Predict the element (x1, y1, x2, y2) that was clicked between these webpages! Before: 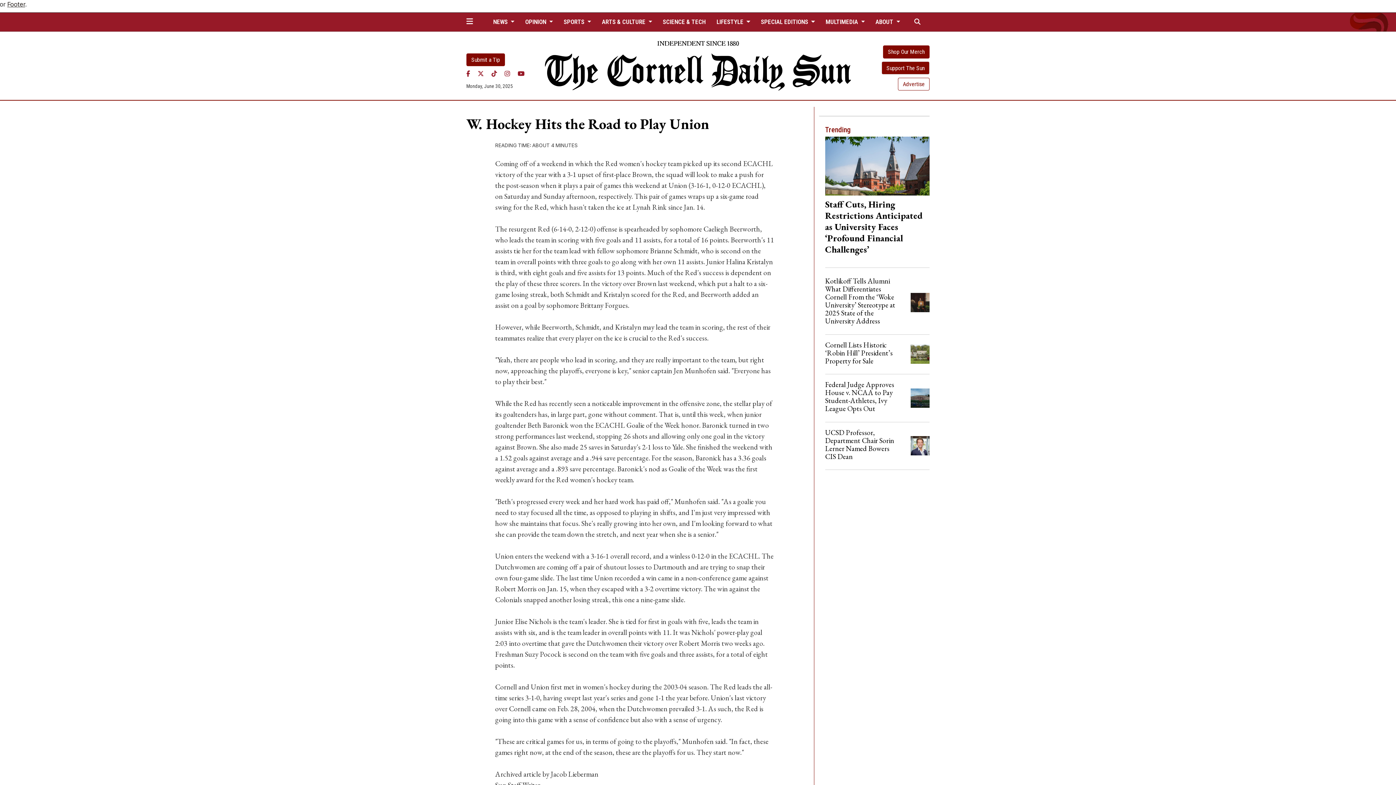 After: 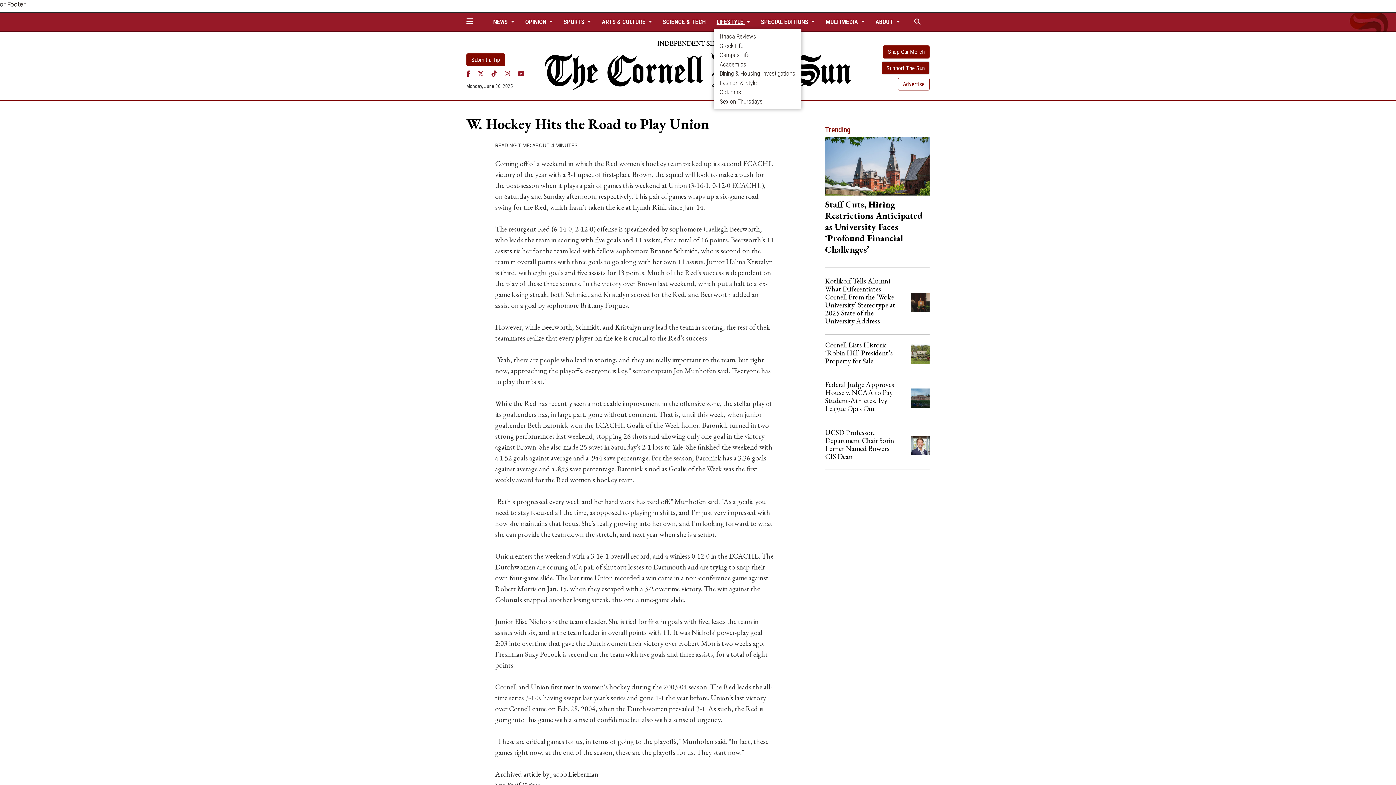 Action: label: LIFESTYLE  bbox: (713, 15, 753, 28)